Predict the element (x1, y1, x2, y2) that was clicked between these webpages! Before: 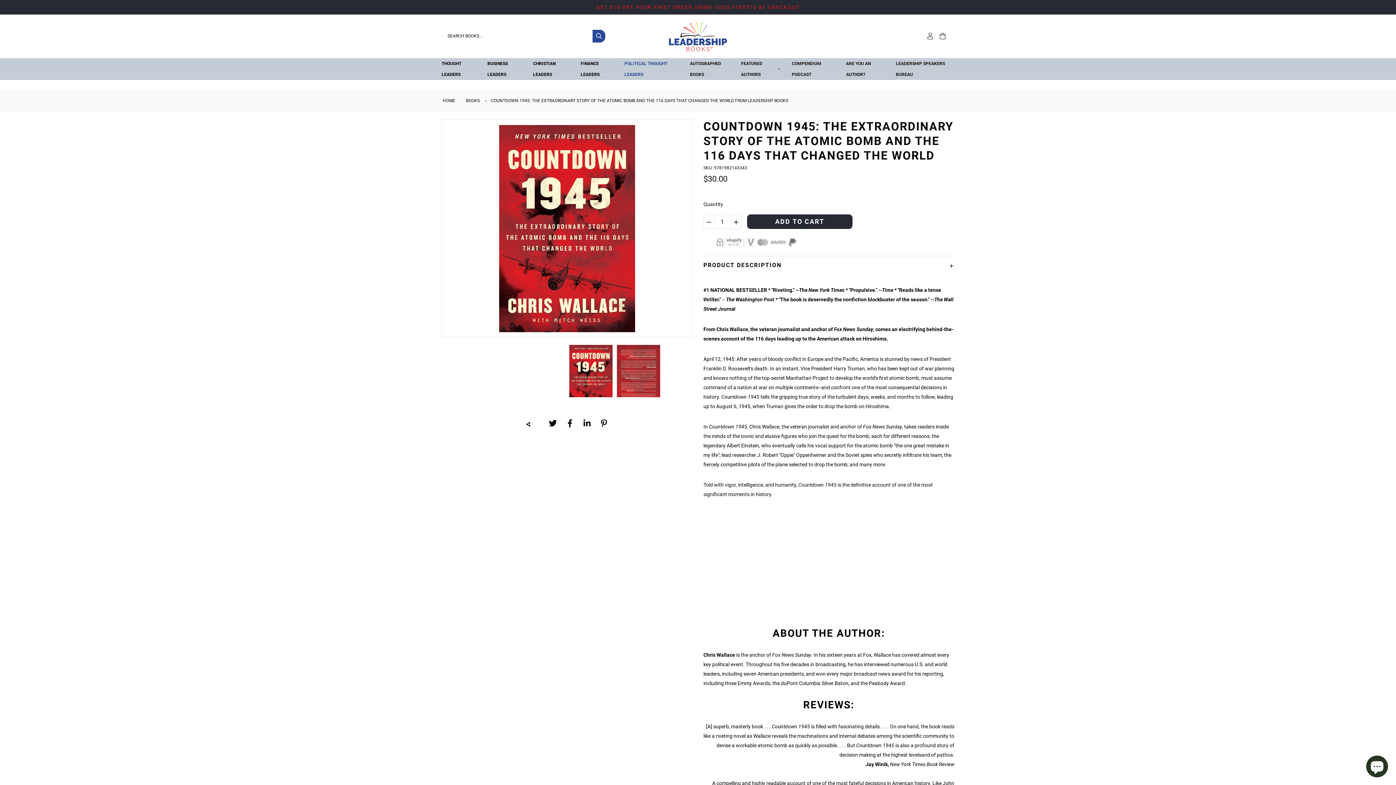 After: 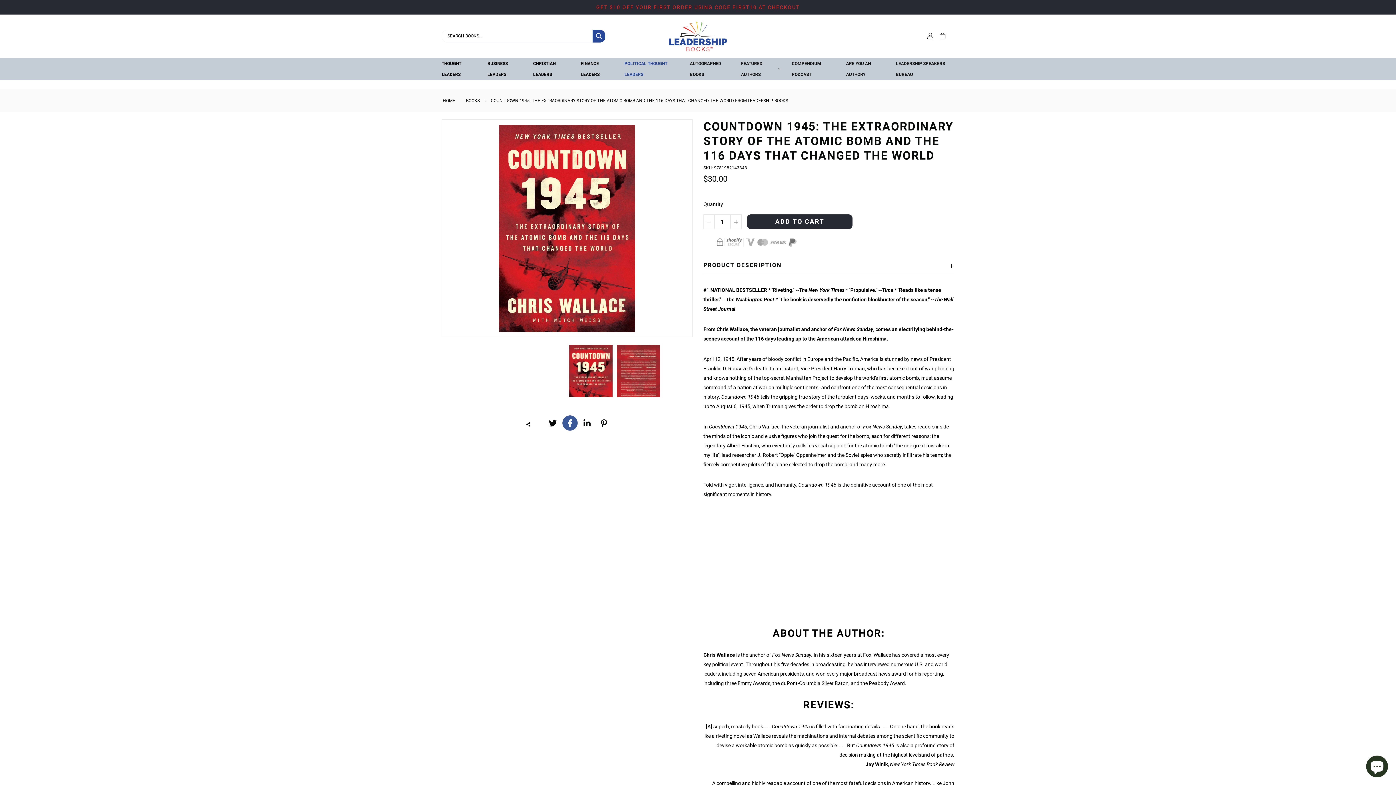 Action: bbox: (562, 415, 577, 430)